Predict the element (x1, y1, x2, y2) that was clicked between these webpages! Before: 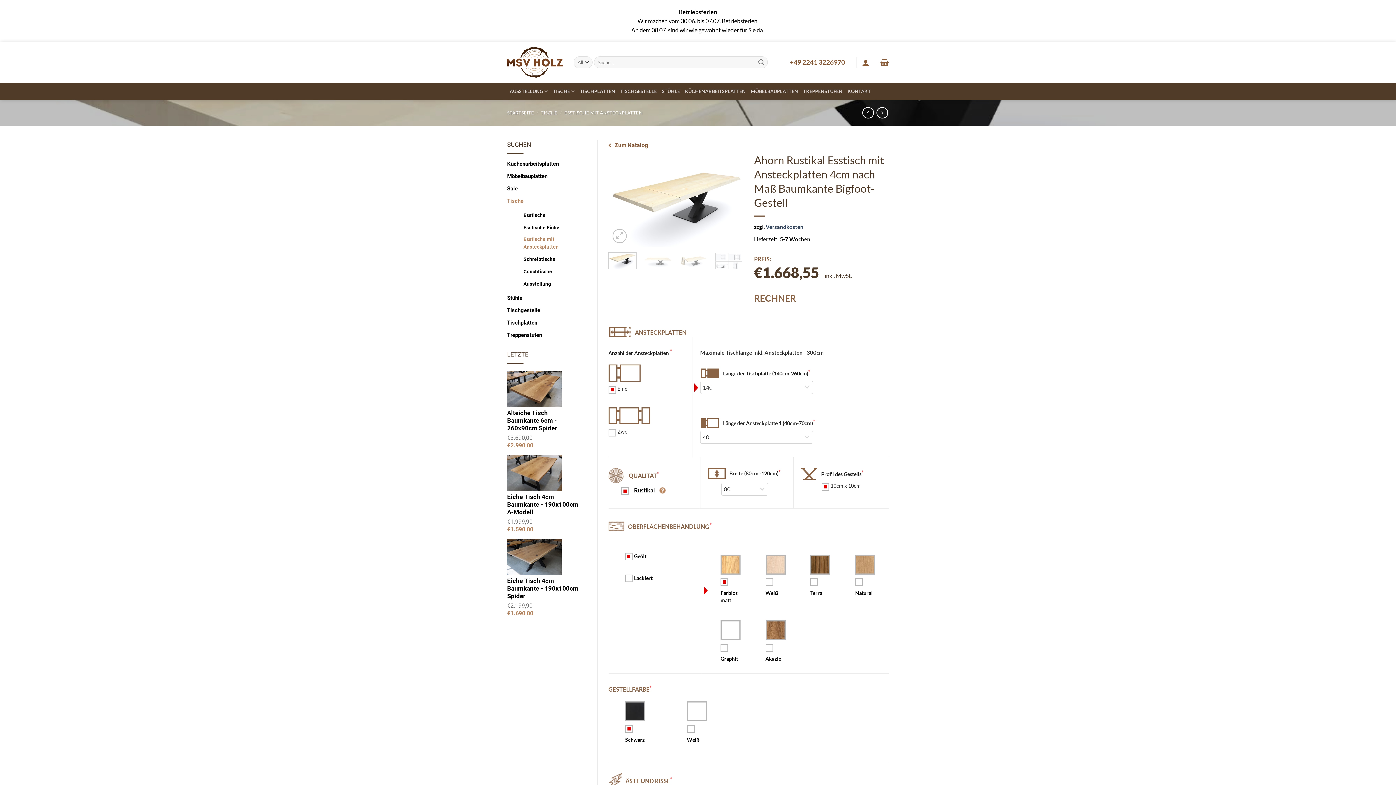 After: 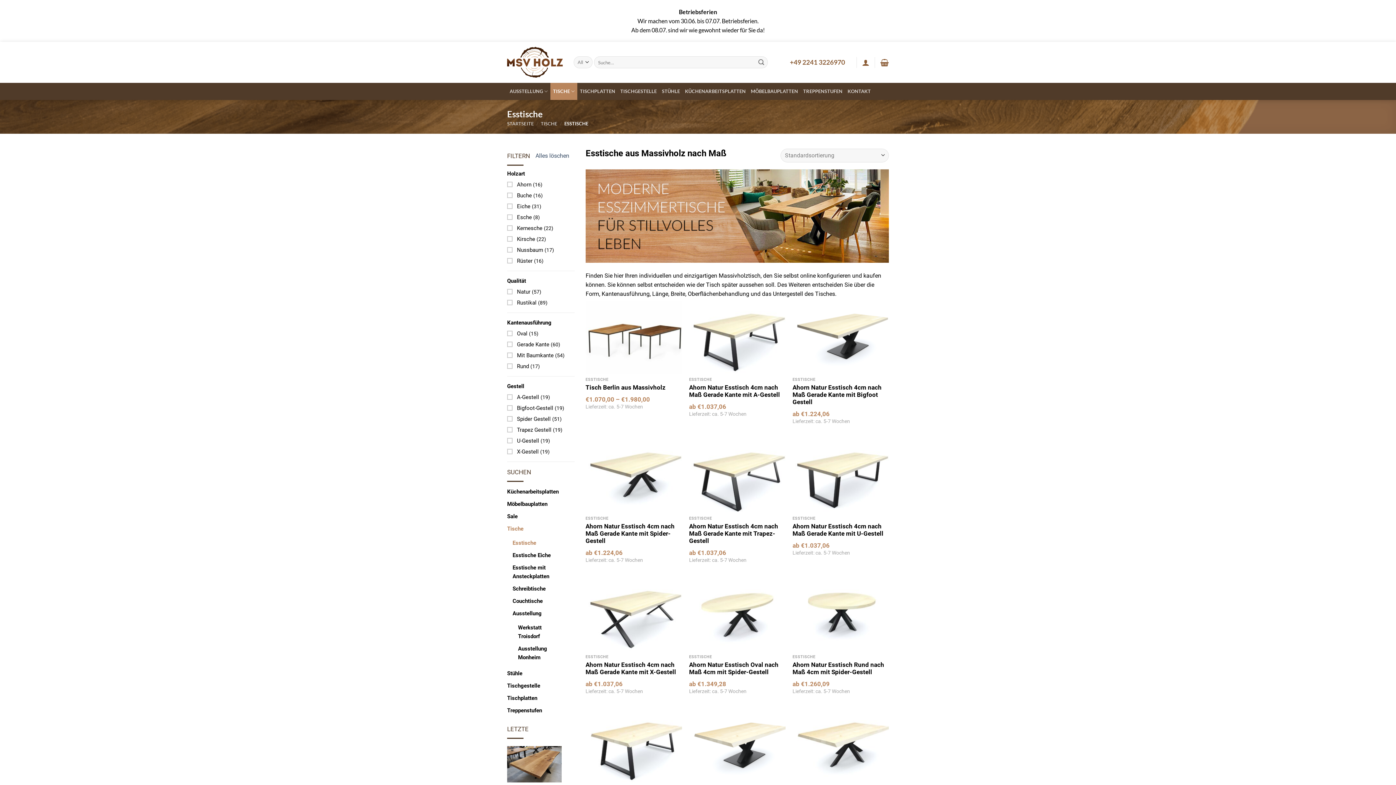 Action: bbox: (523, 211, 571, 219) label: Esstische